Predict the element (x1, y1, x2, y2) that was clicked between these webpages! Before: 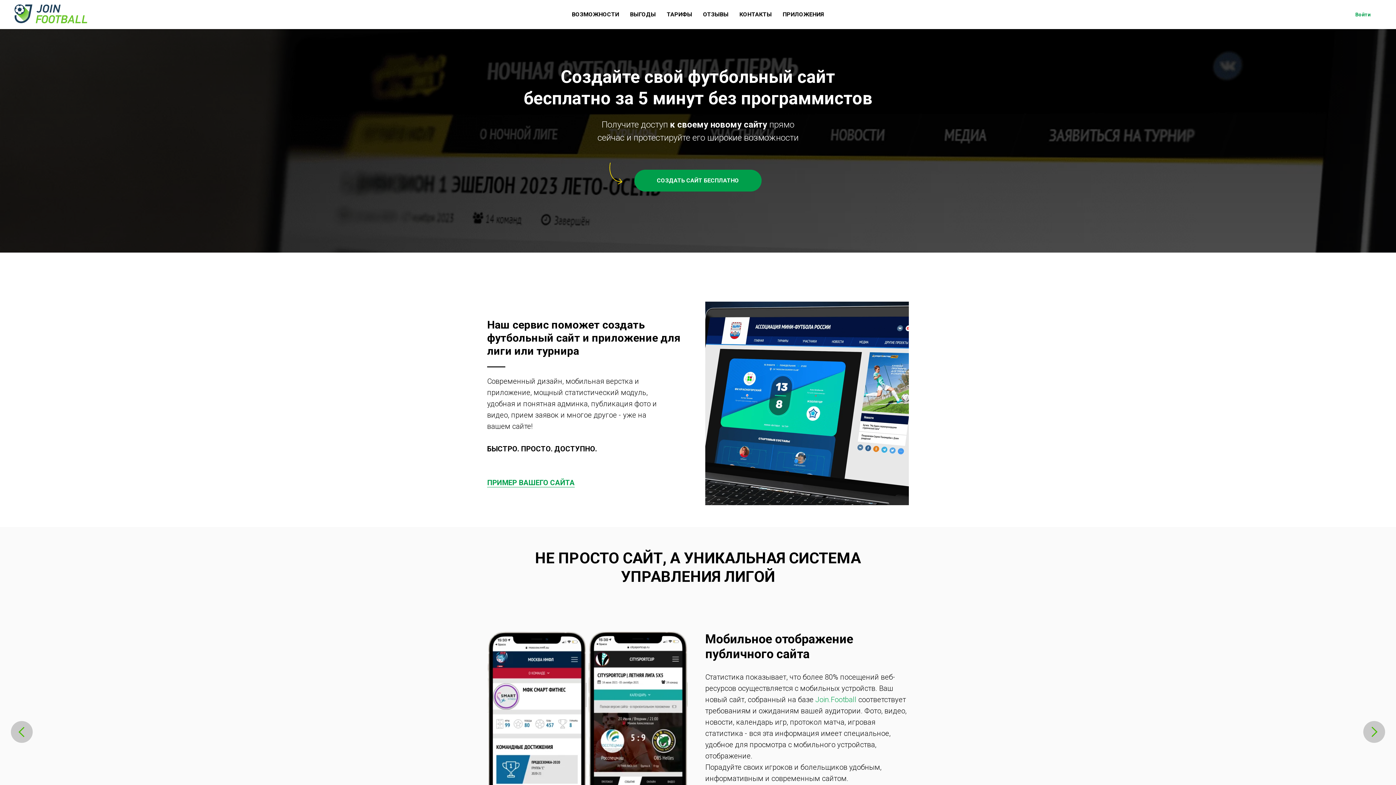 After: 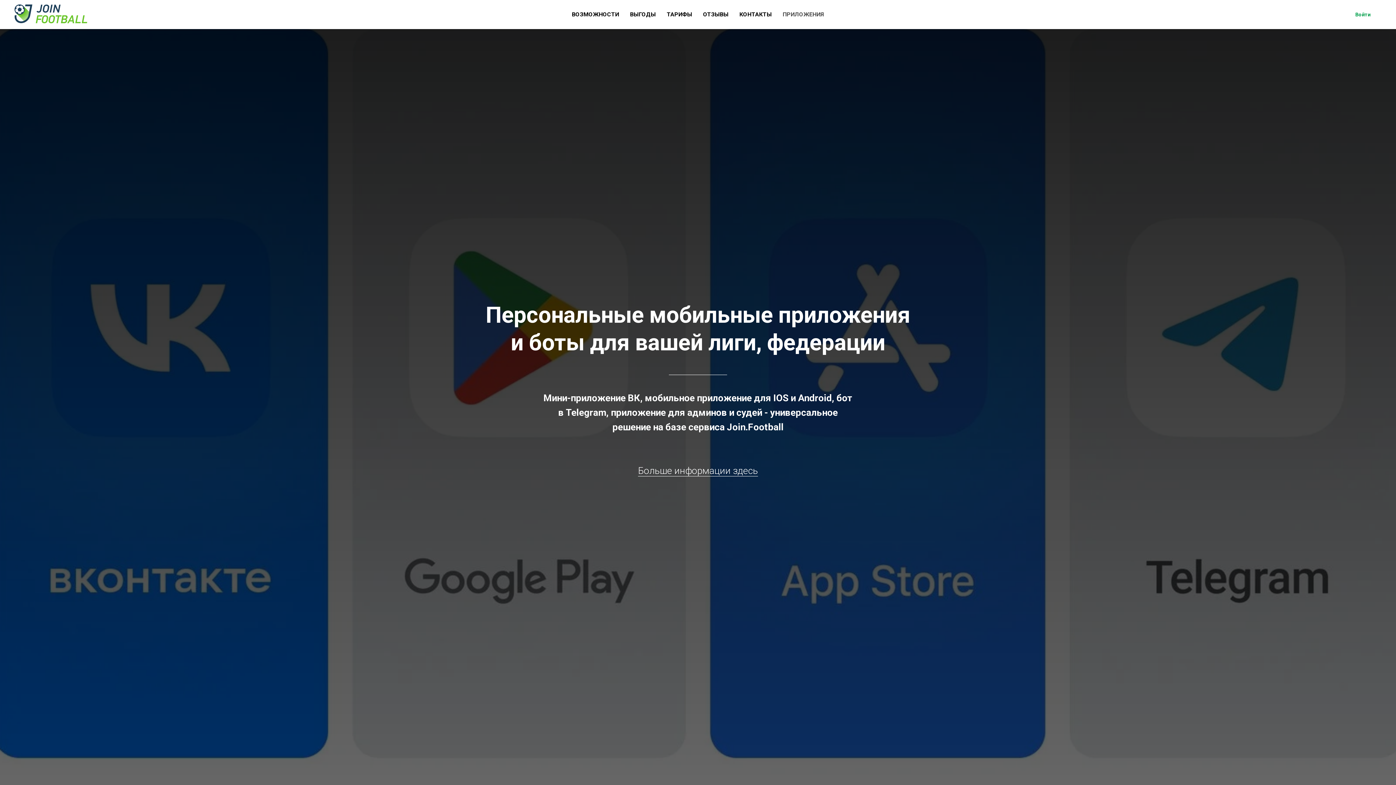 Action: label: ПРИЛОЖЕНИЯ bbox: (782, 10, 824, 17)